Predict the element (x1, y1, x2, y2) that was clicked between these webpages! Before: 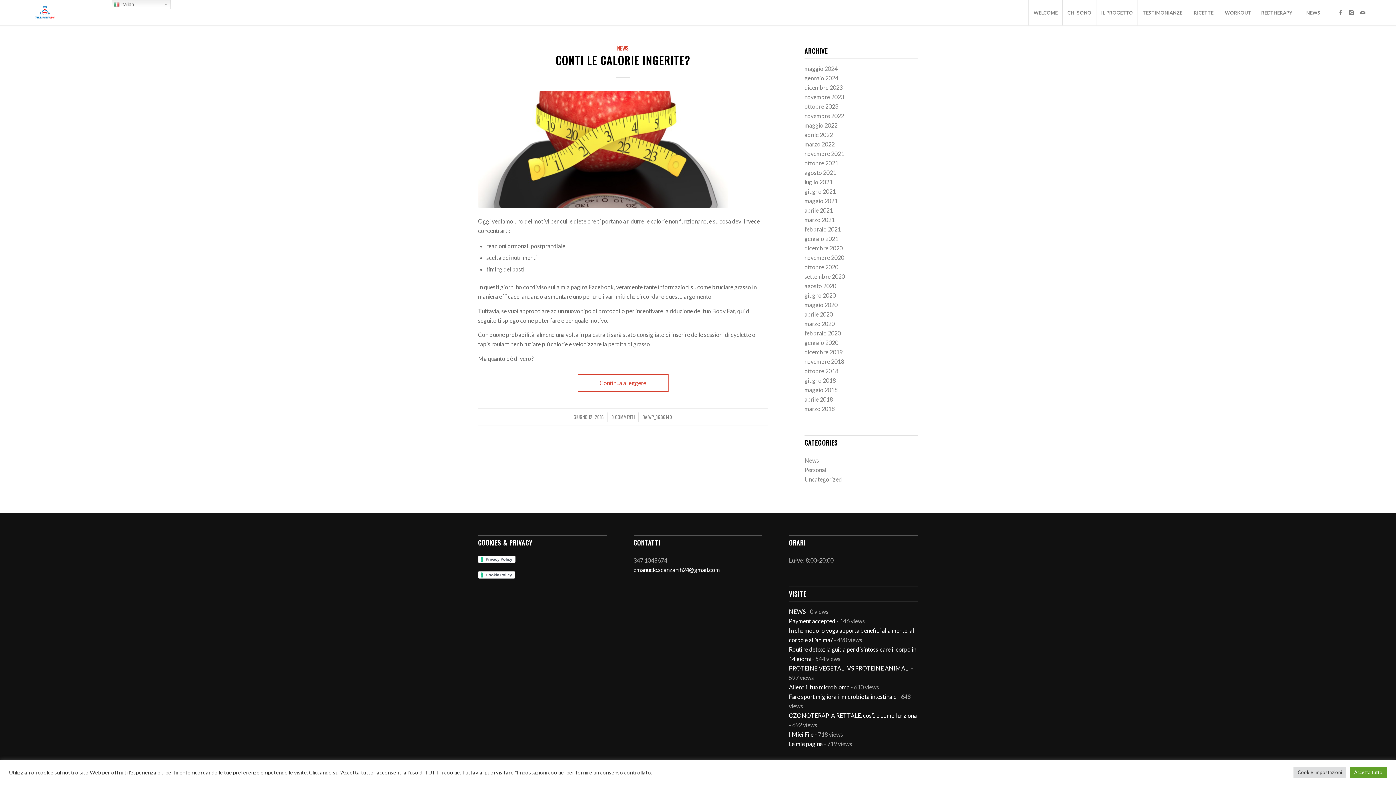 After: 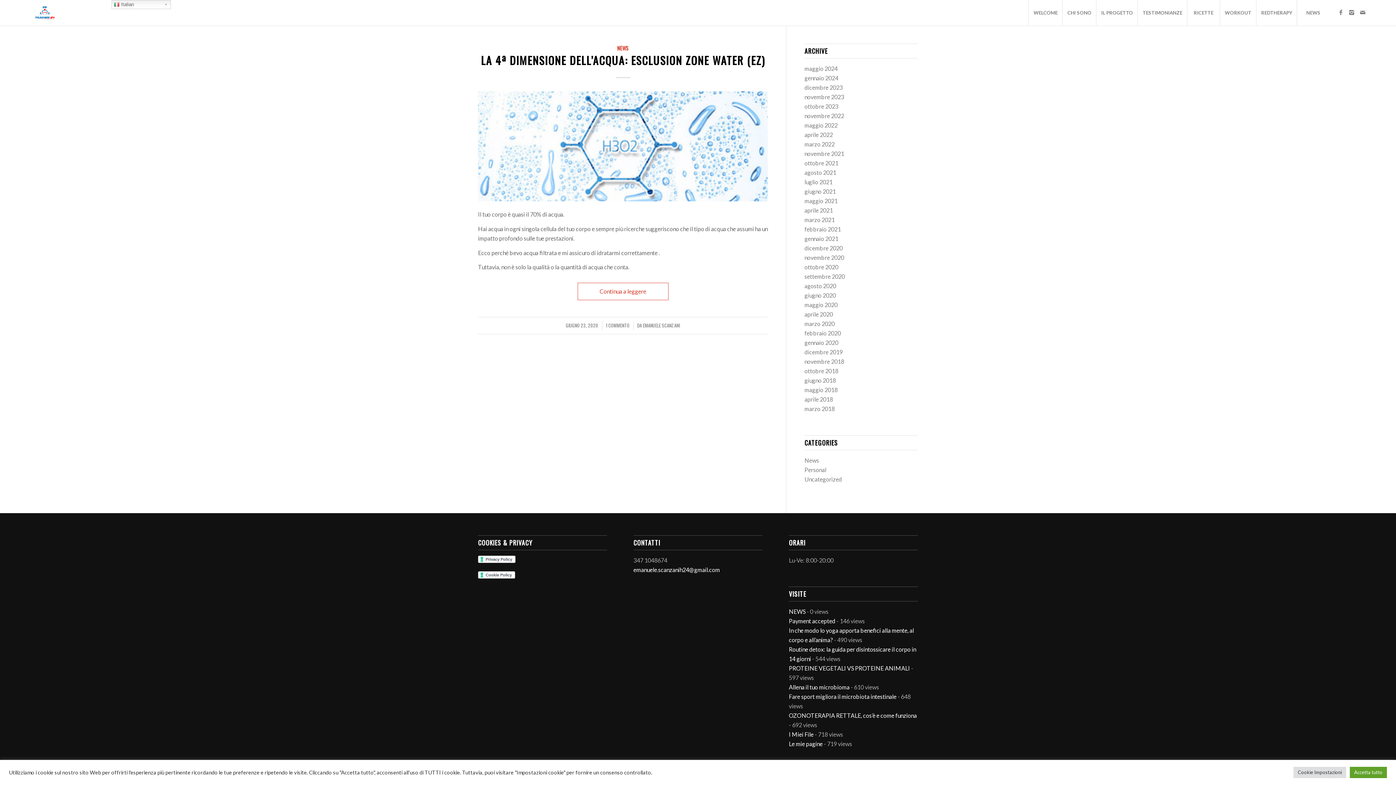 Action: label: giugno 2020 bbox: (804, 292, 836, 298)